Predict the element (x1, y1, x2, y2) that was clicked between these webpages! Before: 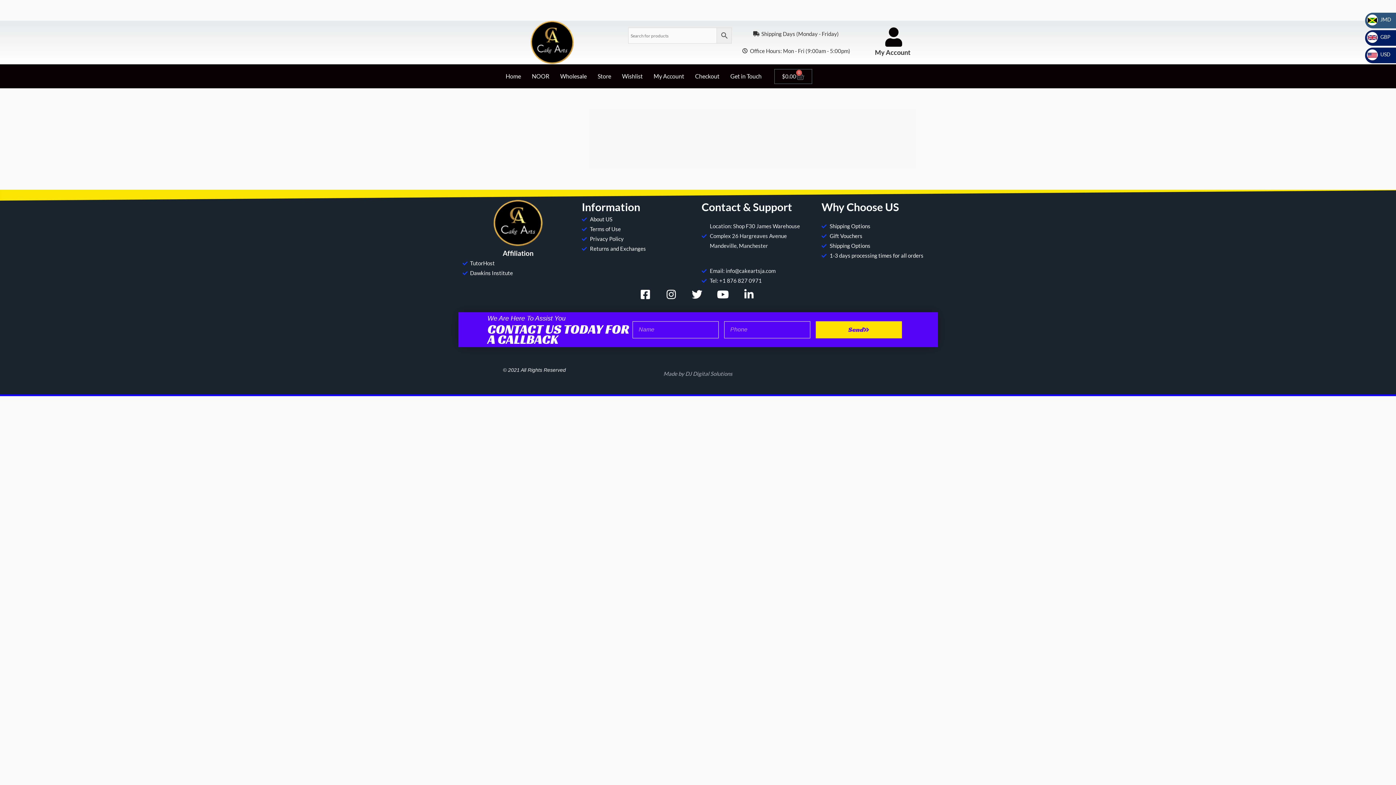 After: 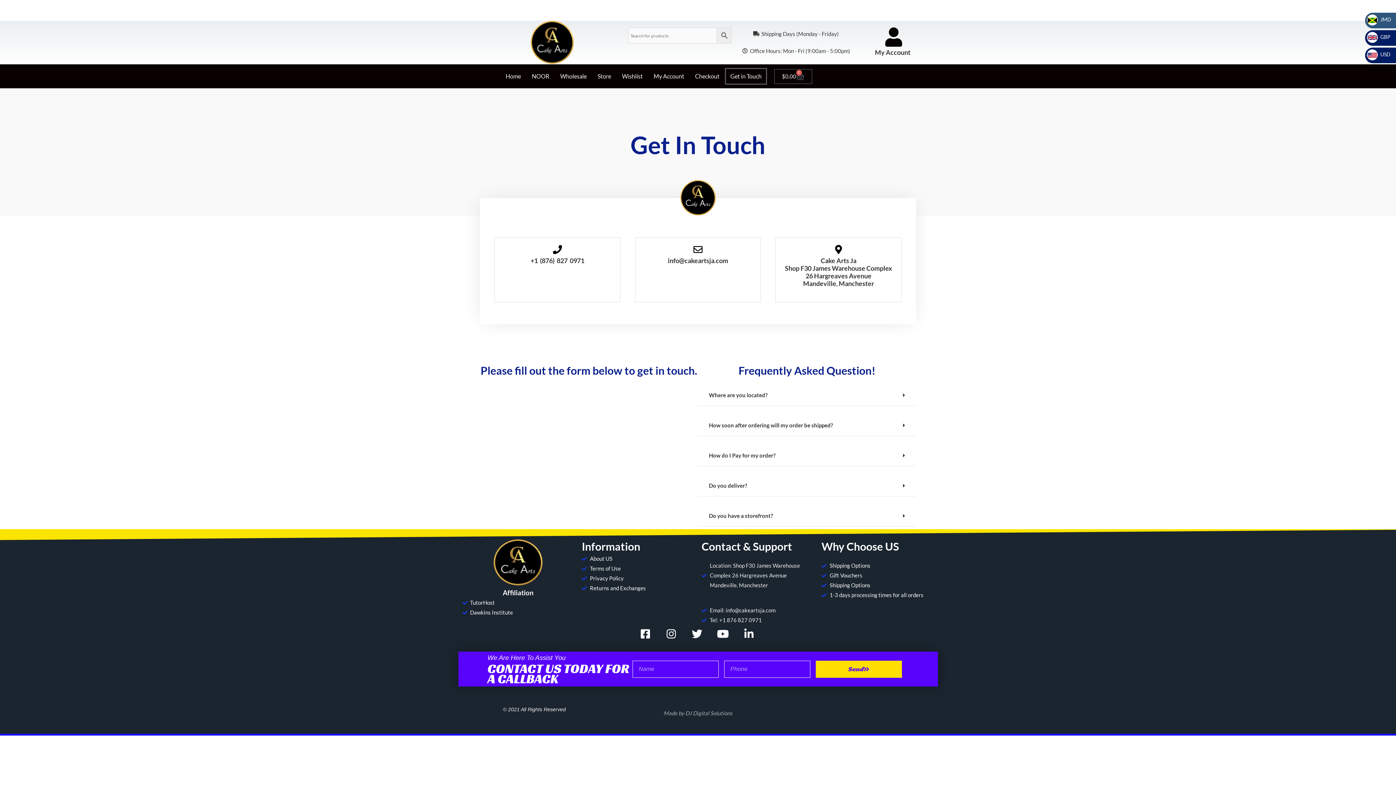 Action: bbox: (725, 68, 767, 84) label: Get in Touch